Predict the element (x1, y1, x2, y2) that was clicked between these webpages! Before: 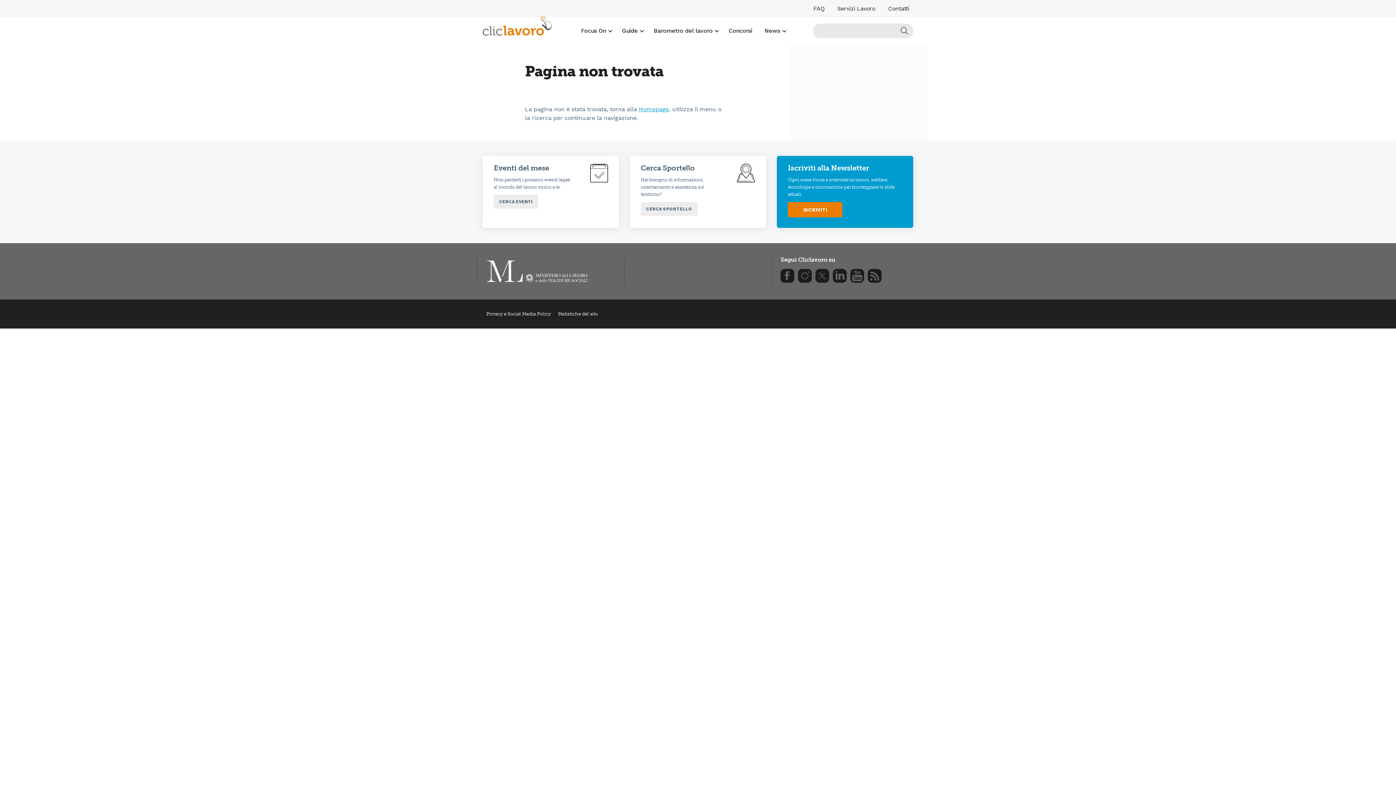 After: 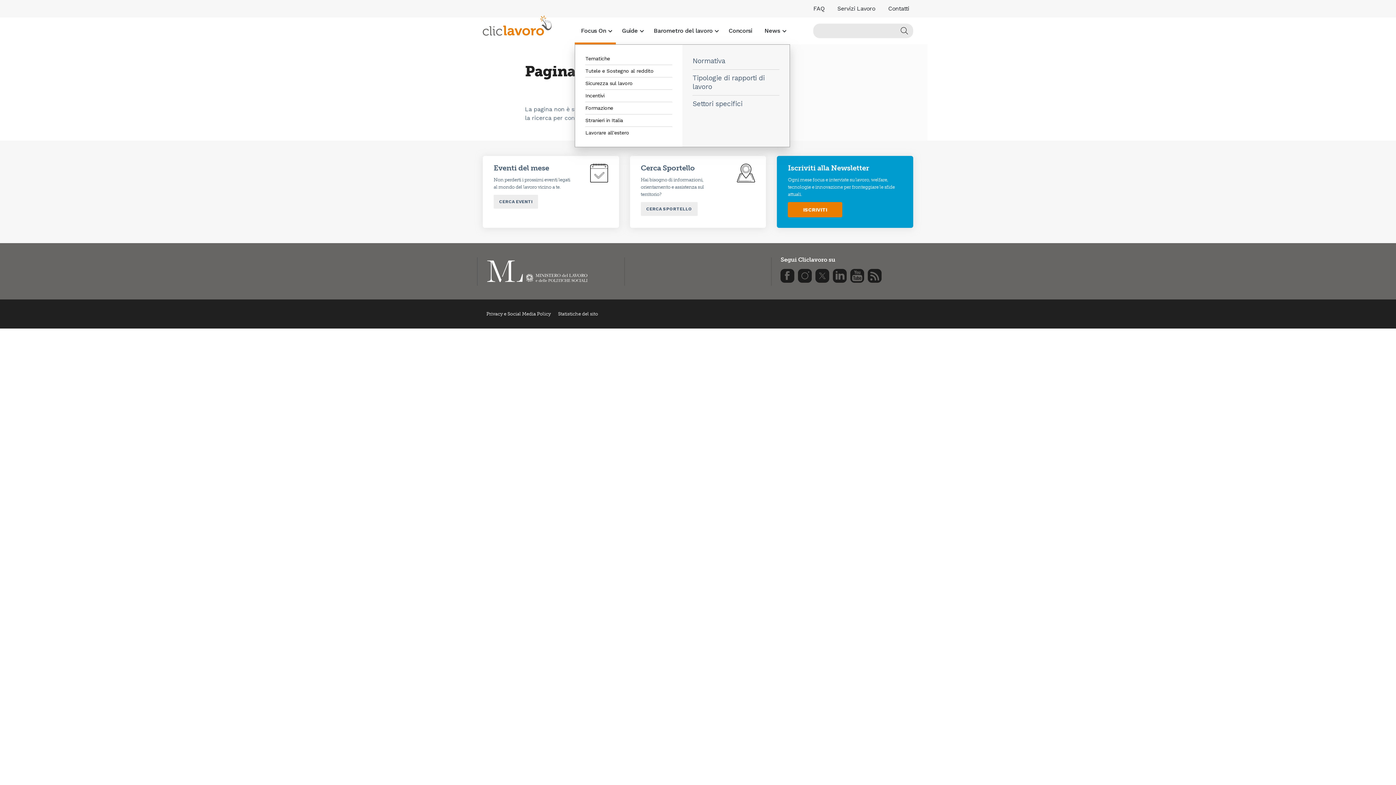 Action: label: Focus On bbox: (574, 17, 615, 44)